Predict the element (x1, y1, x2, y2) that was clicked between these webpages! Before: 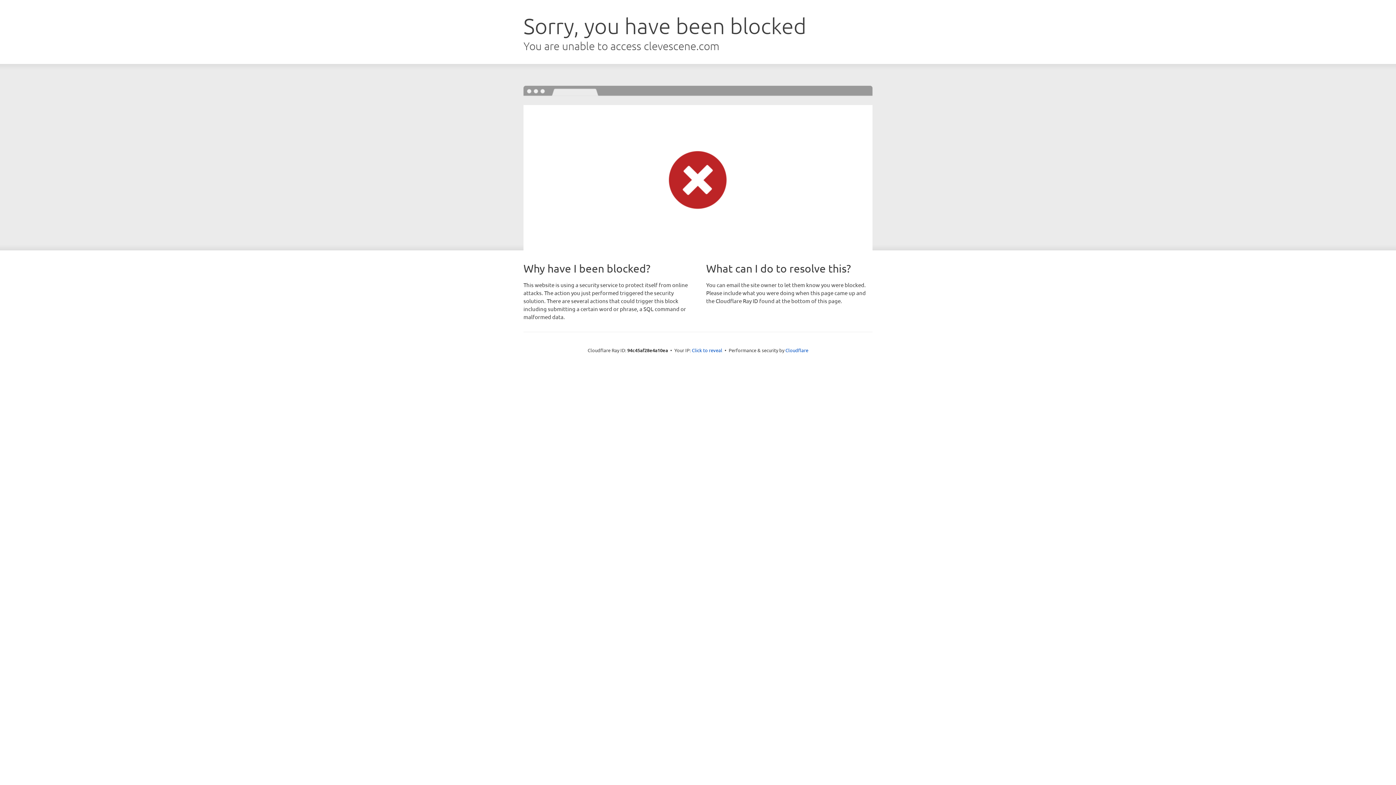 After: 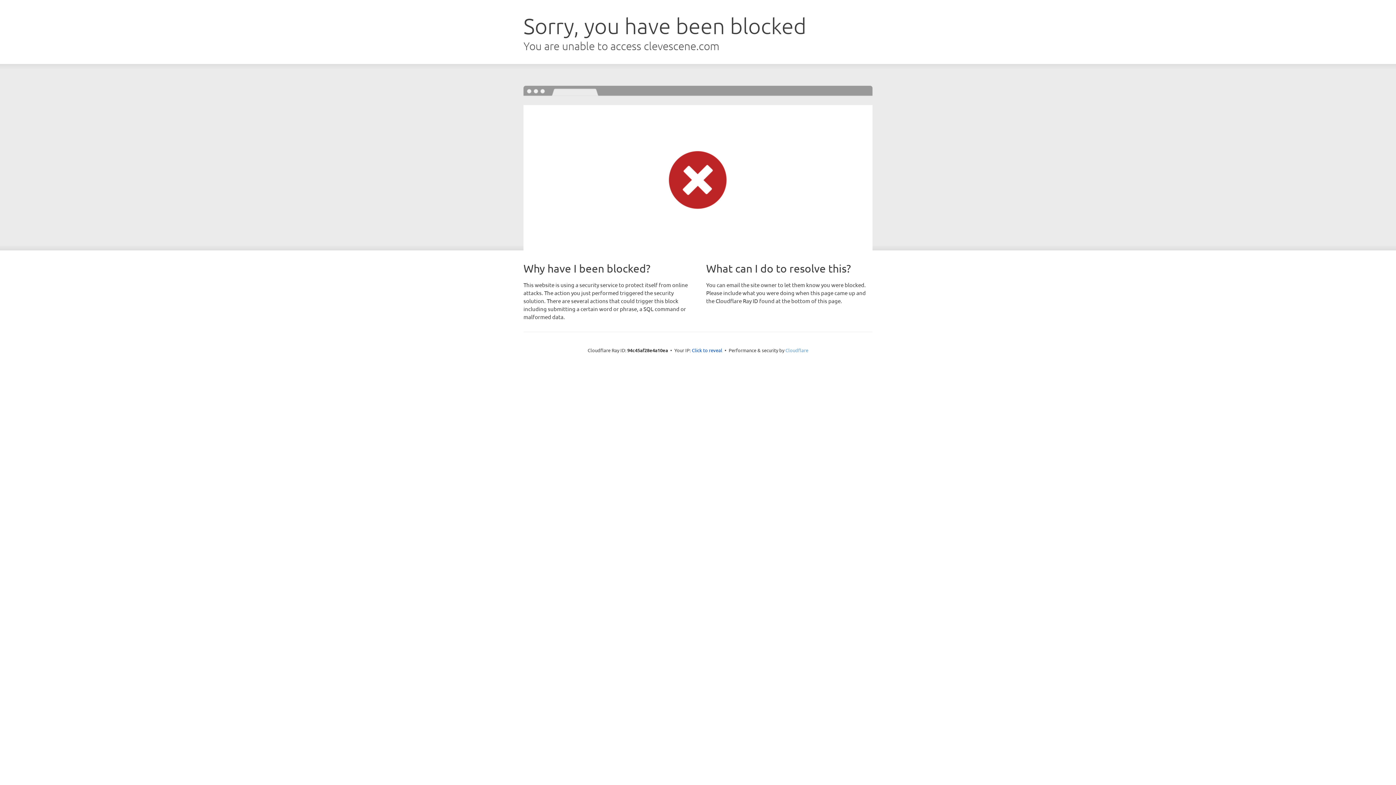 Action: bbox: (785, 347, 808, 353) label: Cloudflare